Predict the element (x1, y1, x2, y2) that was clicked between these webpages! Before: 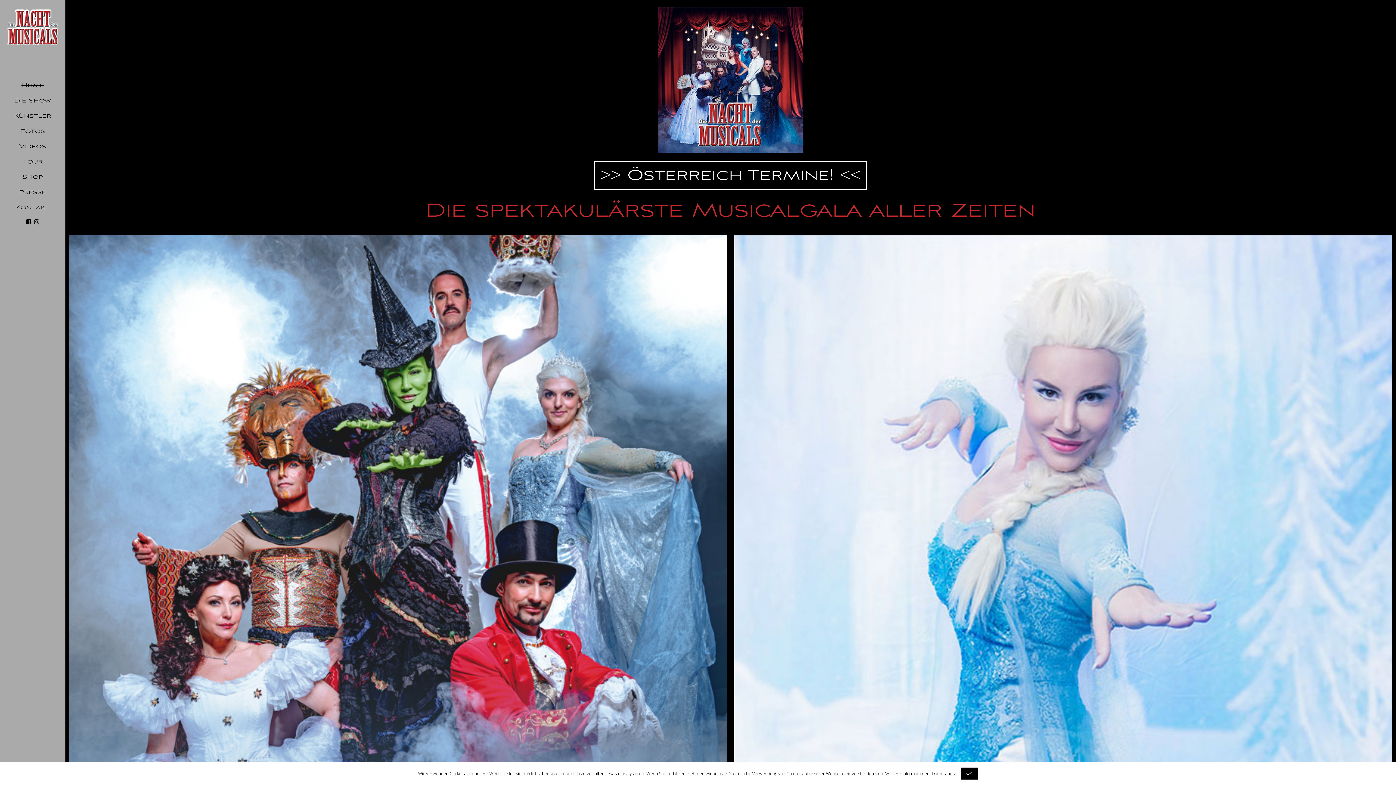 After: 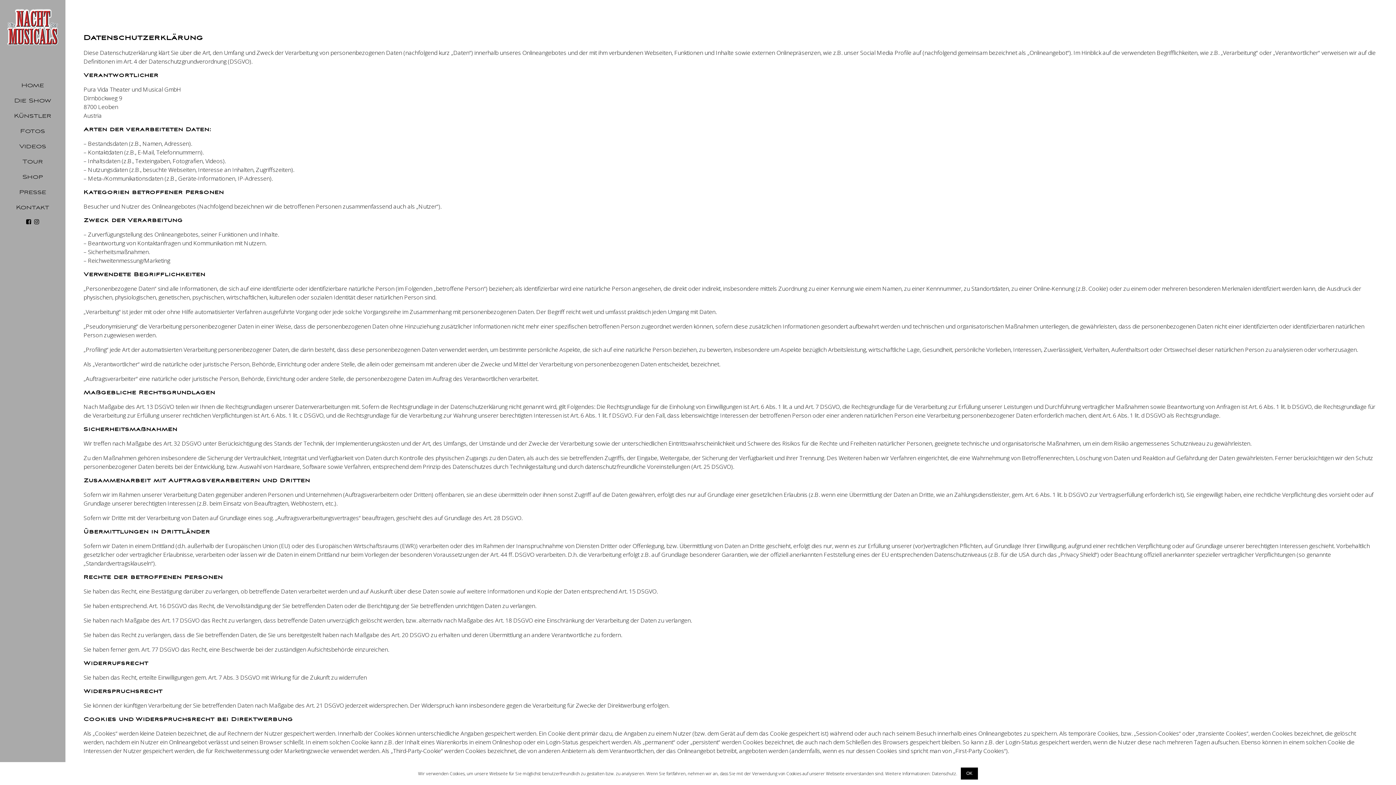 Action: label: Datenschutz bbox: (932, 770, 956, 776)